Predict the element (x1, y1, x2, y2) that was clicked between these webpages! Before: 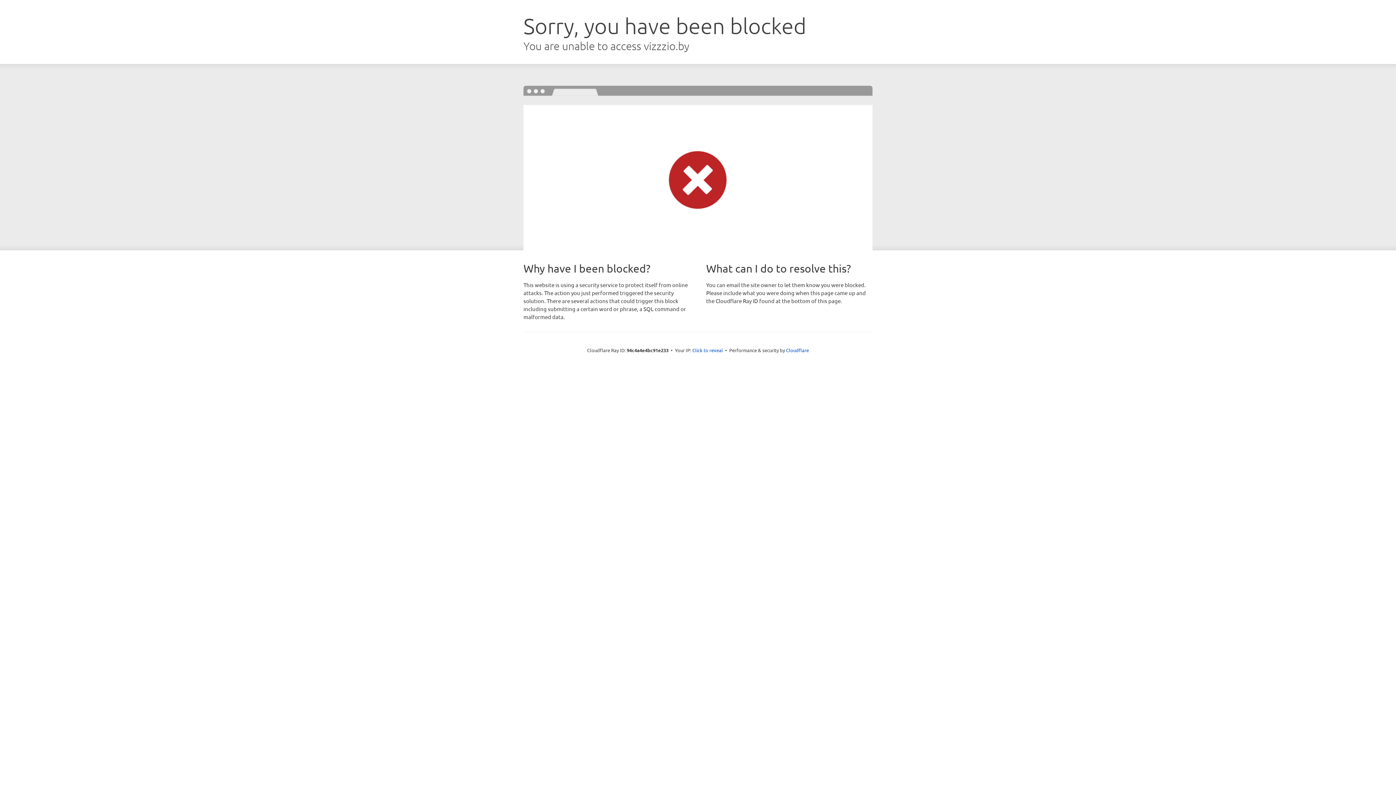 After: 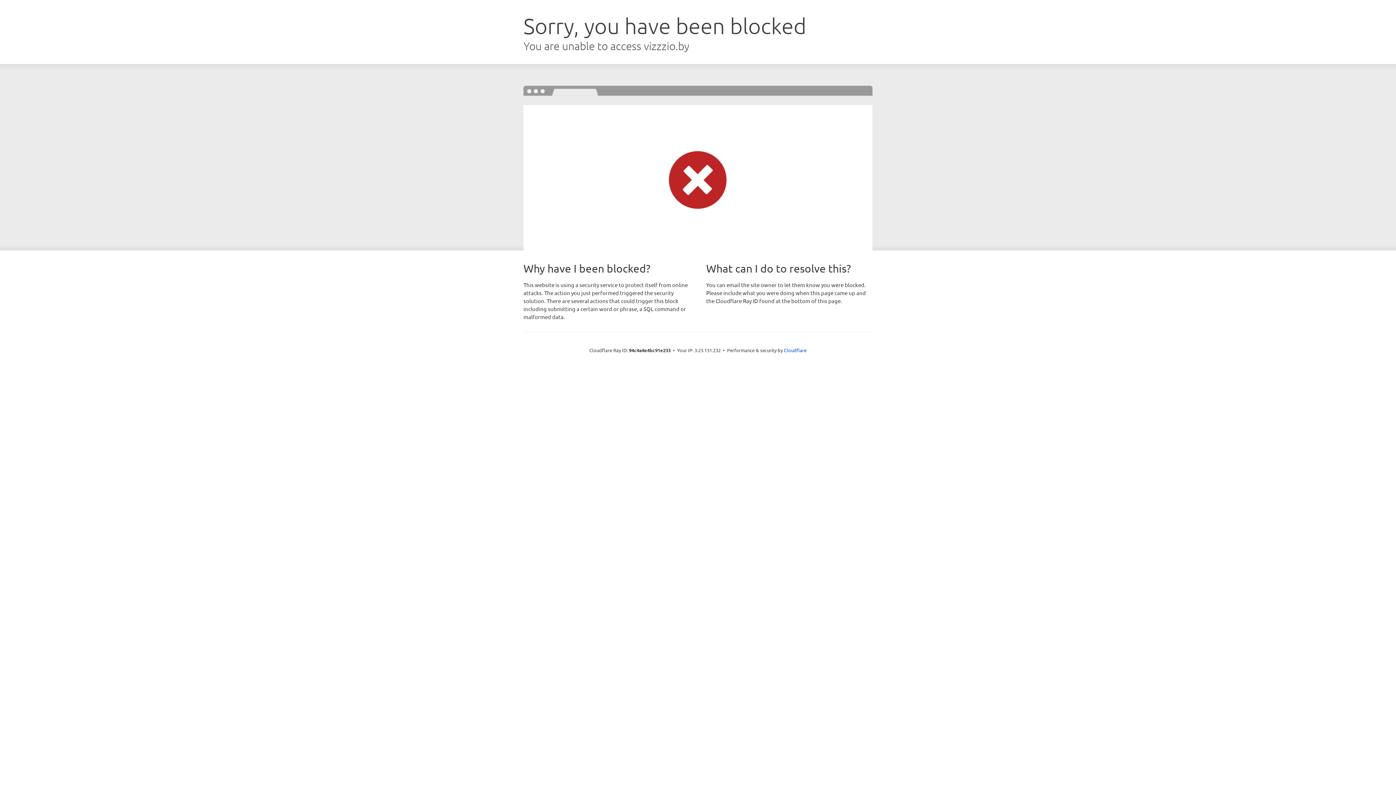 Action: label: Click to reveal bbox: (692, 346, 723, 353)